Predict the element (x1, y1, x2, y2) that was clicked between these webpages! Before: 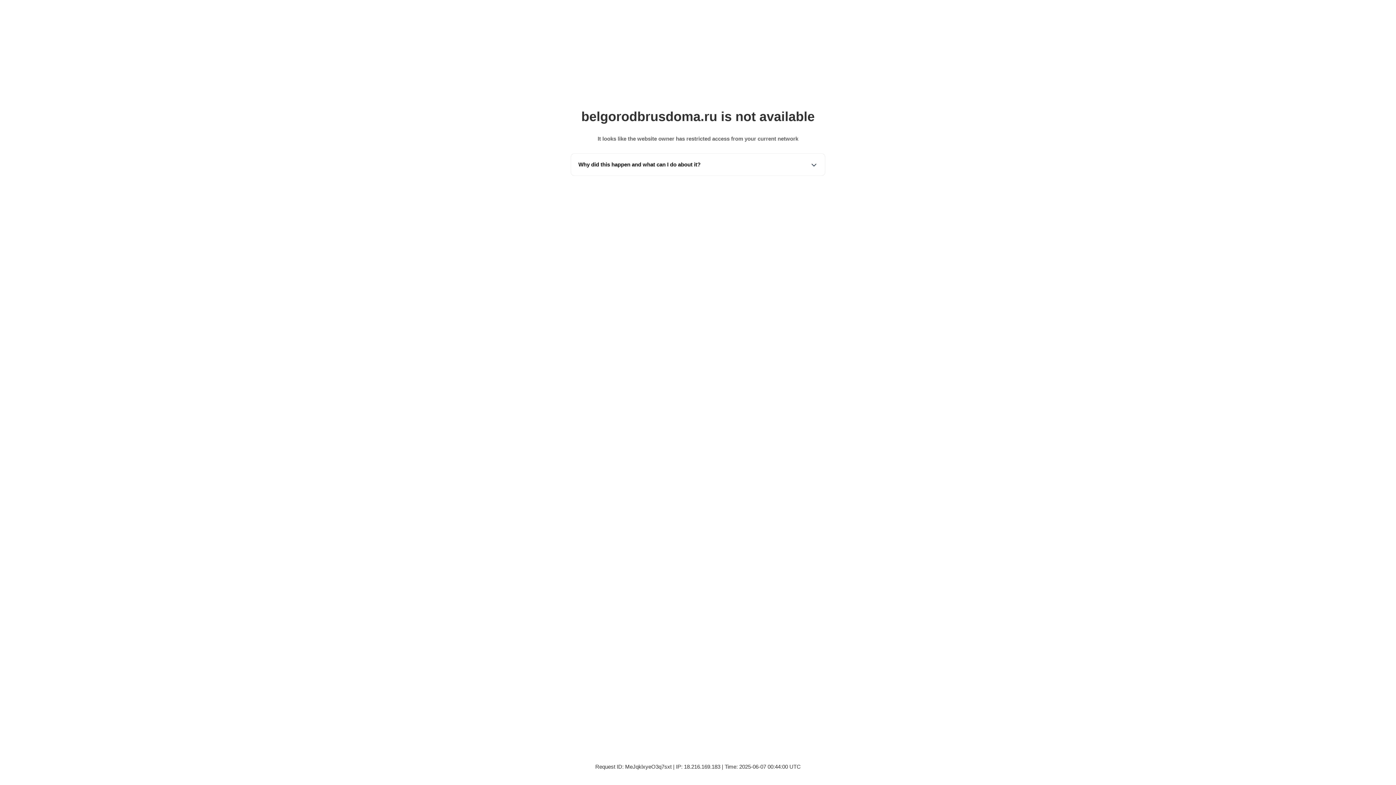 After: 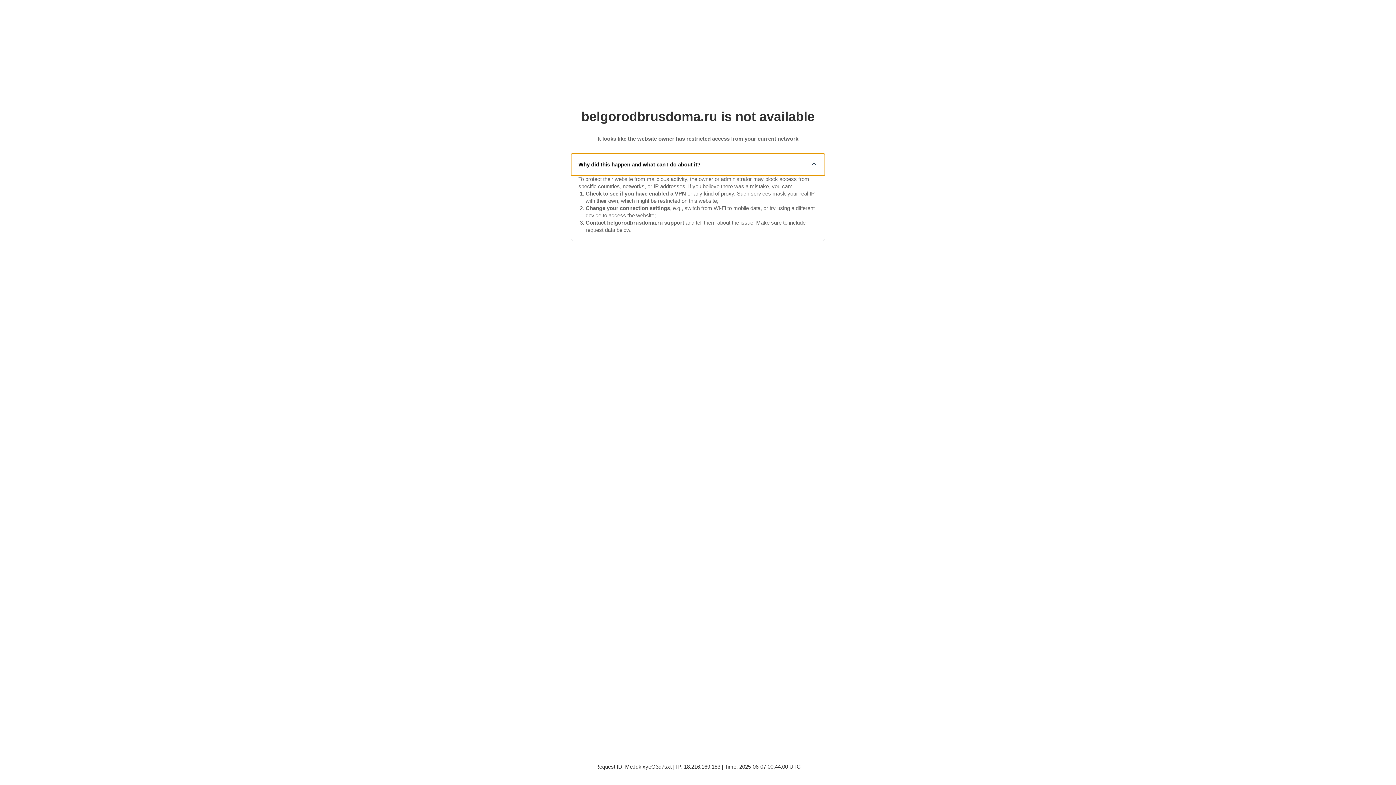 Action: bbox: (571, 153, 825, 175) label: Why did this happen and what can I do about it?